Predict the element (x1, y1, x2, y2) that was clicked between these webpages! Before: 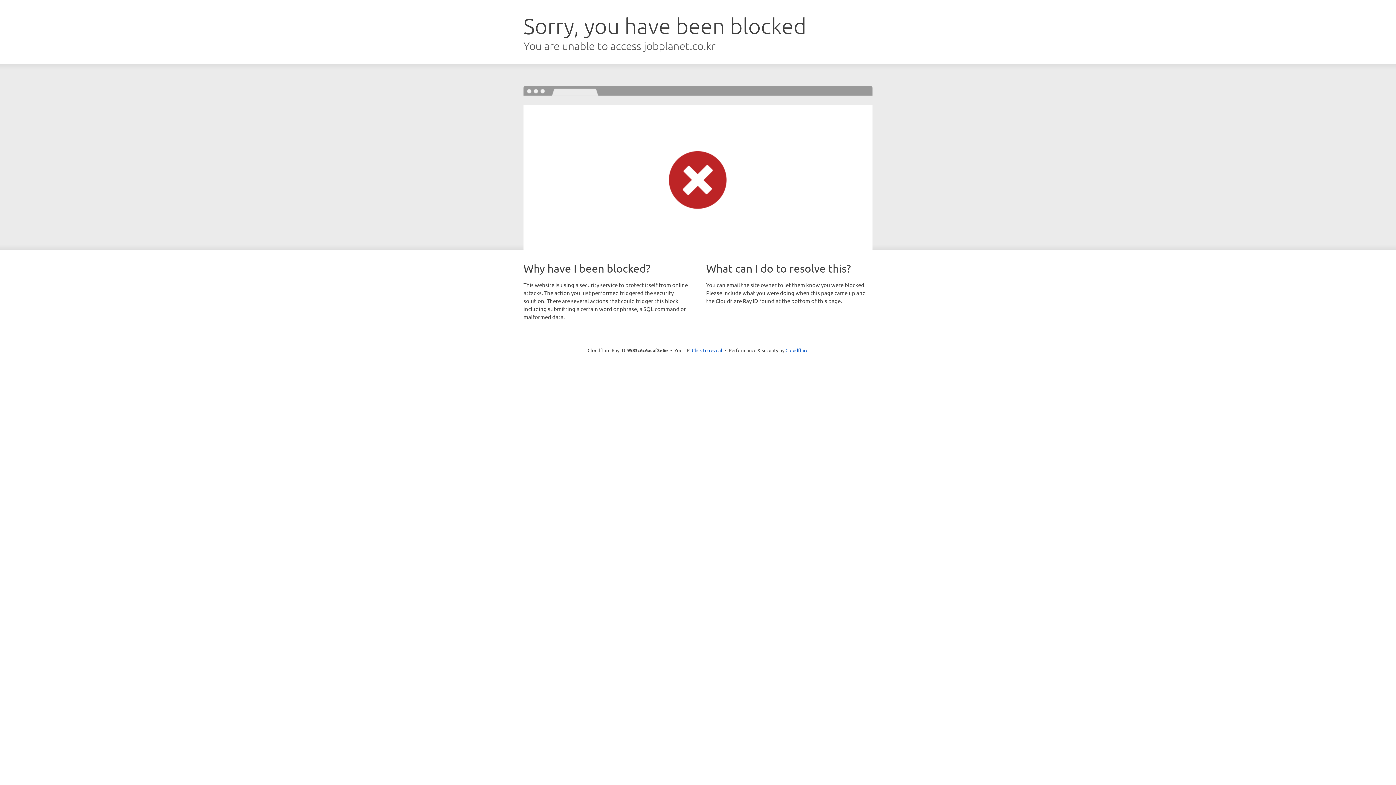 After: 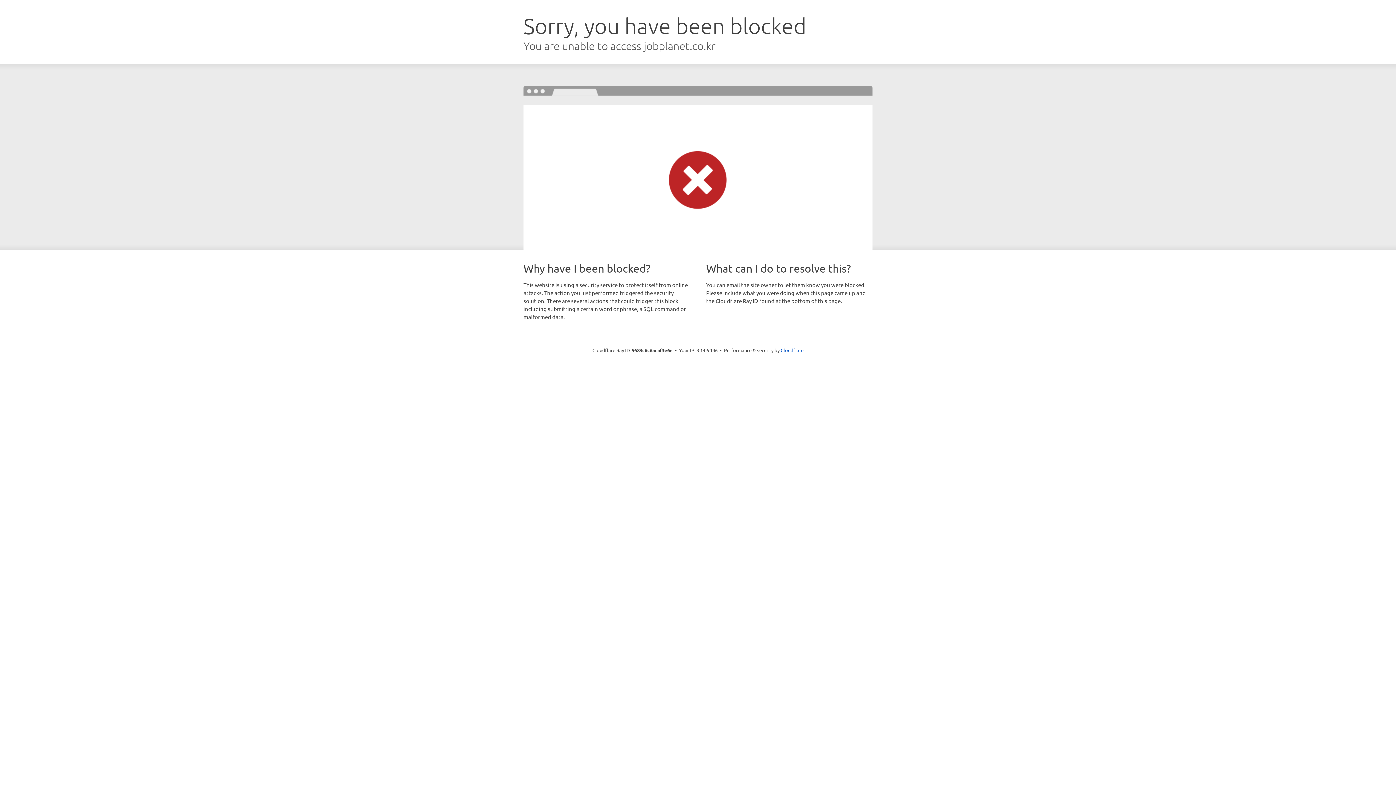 Action: label: Click to reveal bbox: (692, 346, 722, 353)